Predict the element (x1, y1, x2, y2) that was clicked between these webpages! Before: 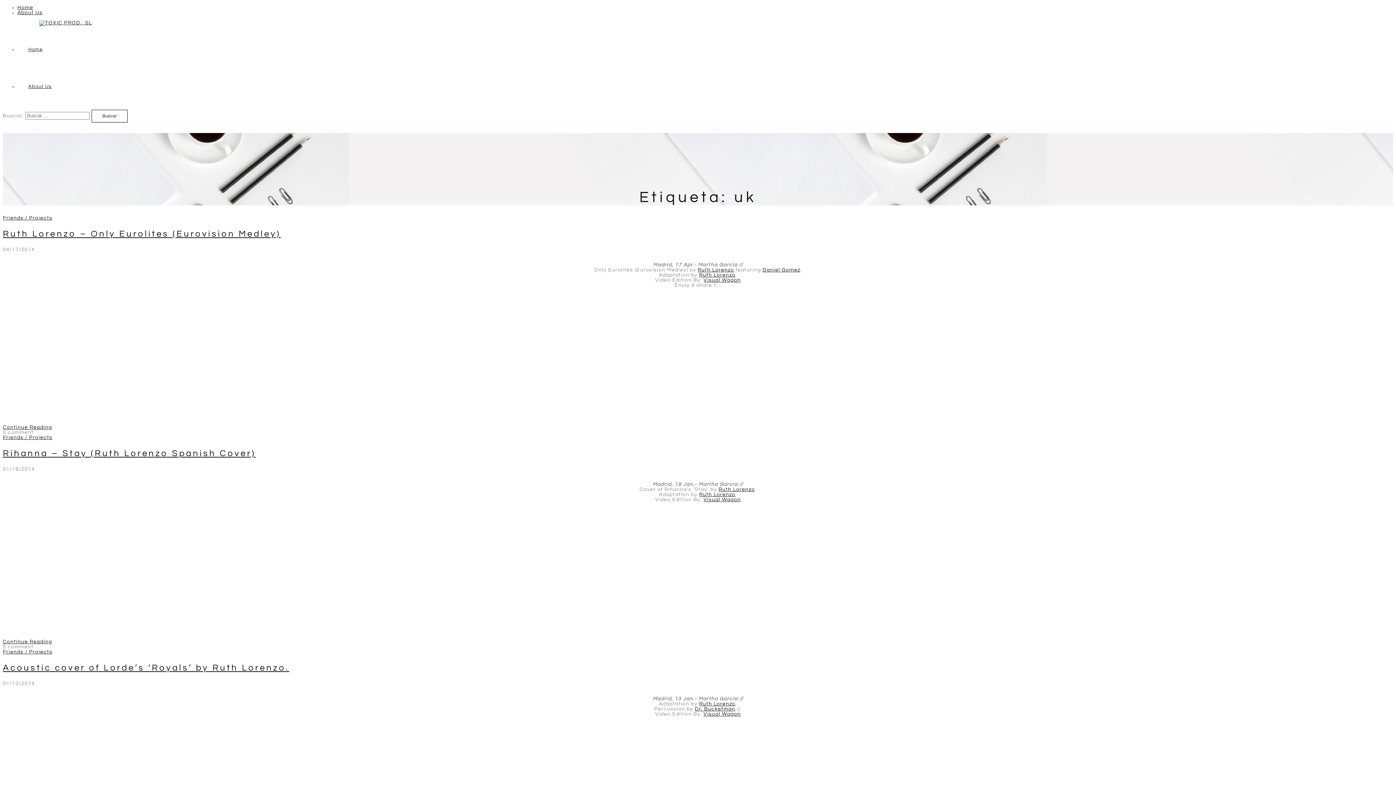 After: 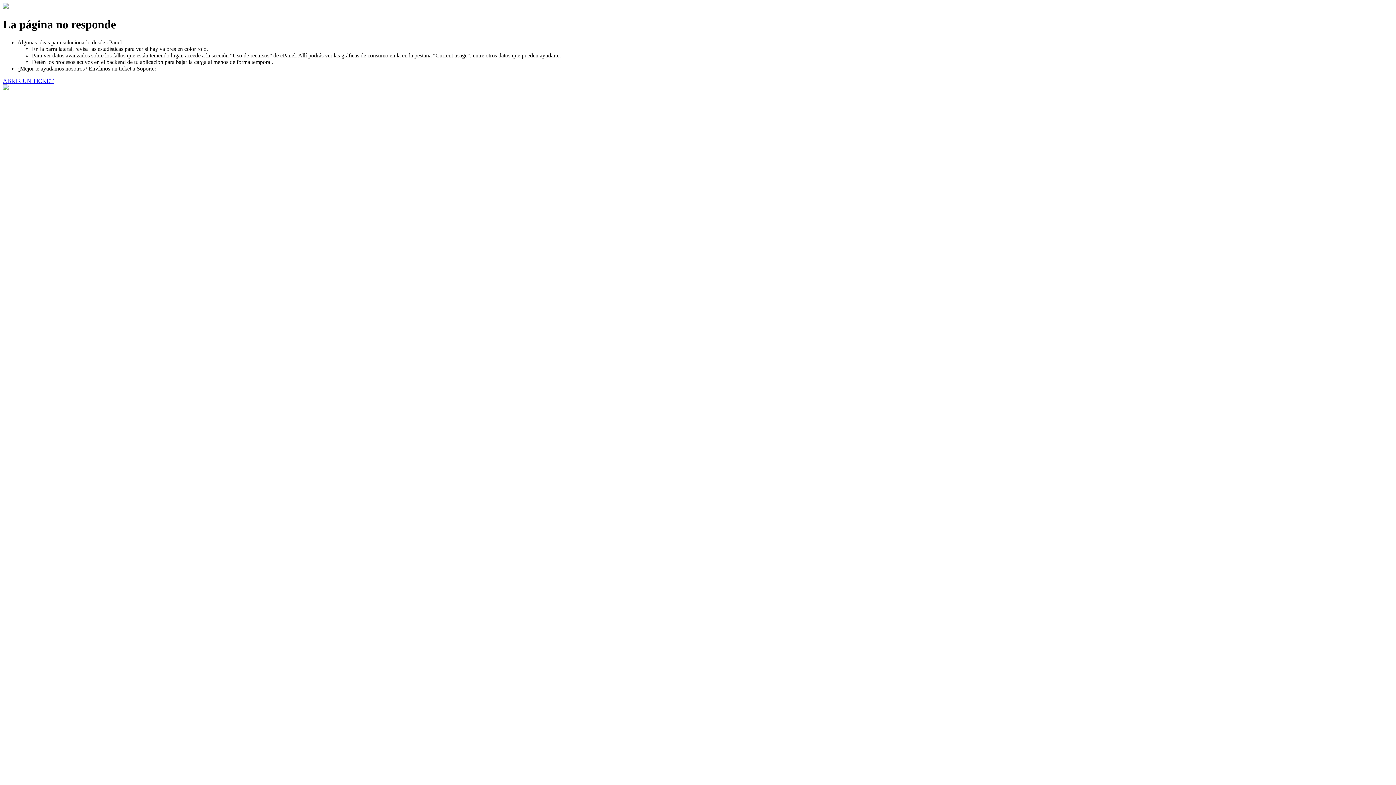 Action: bbox: (2, 215, 52, 220) label: Friends / Projects